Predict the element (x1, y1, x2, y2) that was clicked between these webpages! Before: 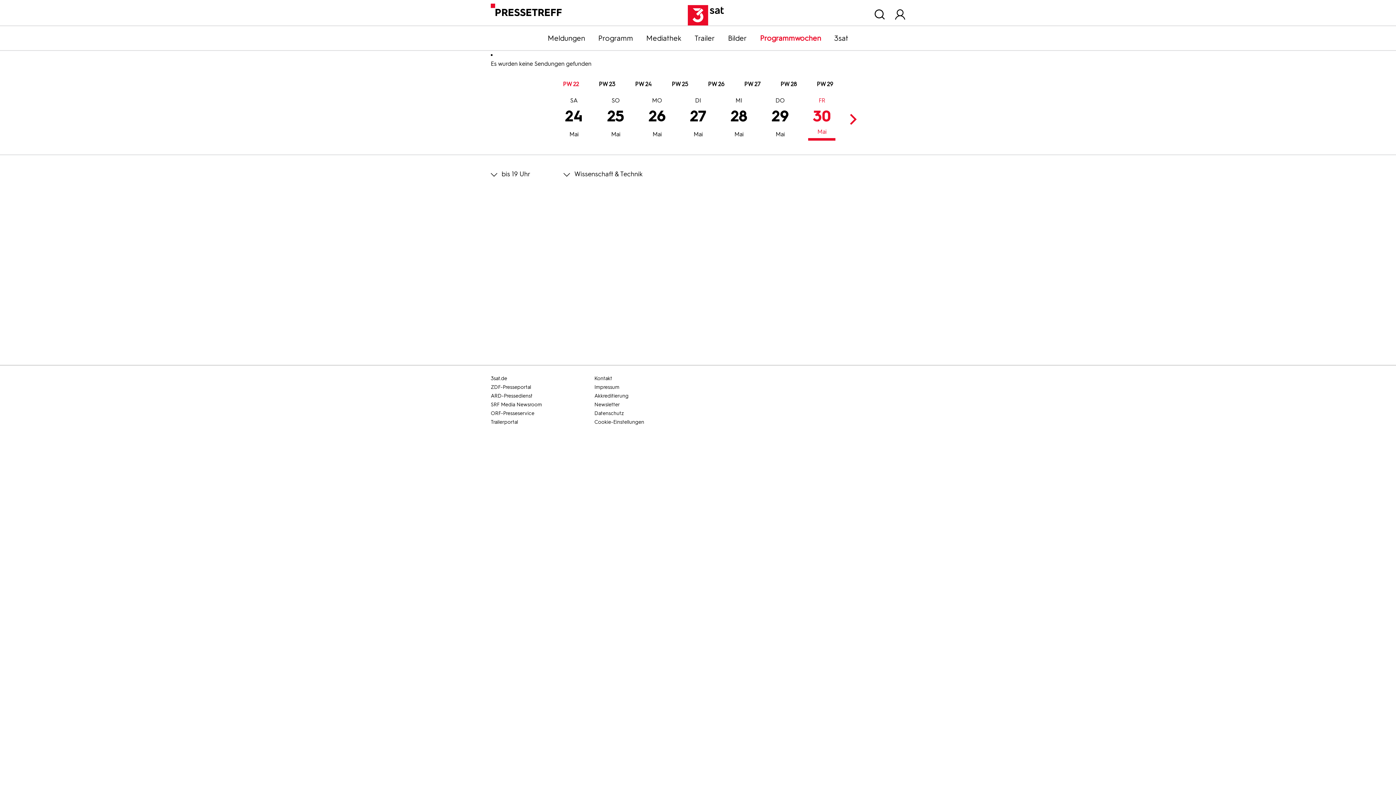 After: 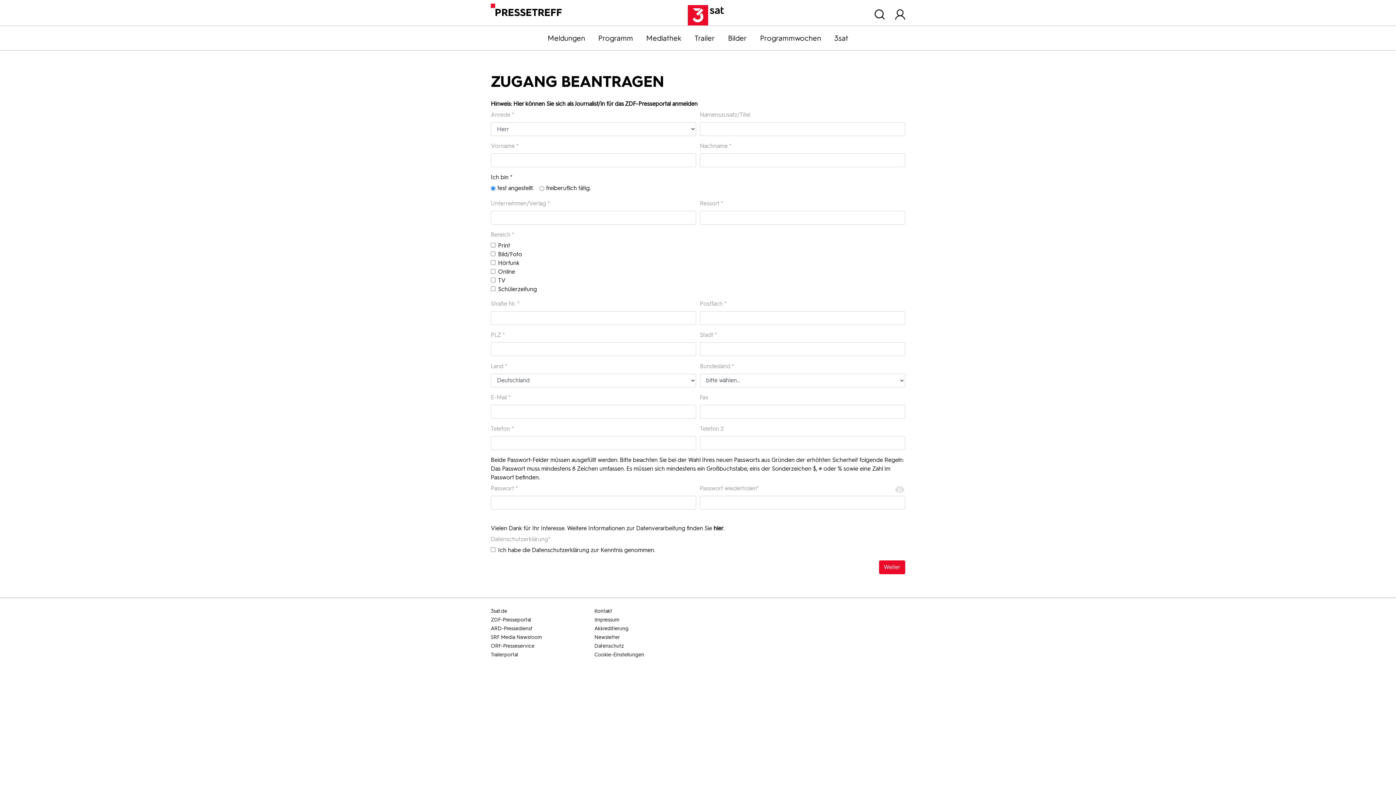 Action: label: Akkreditierung bbox: (594, 392, 696, 400)